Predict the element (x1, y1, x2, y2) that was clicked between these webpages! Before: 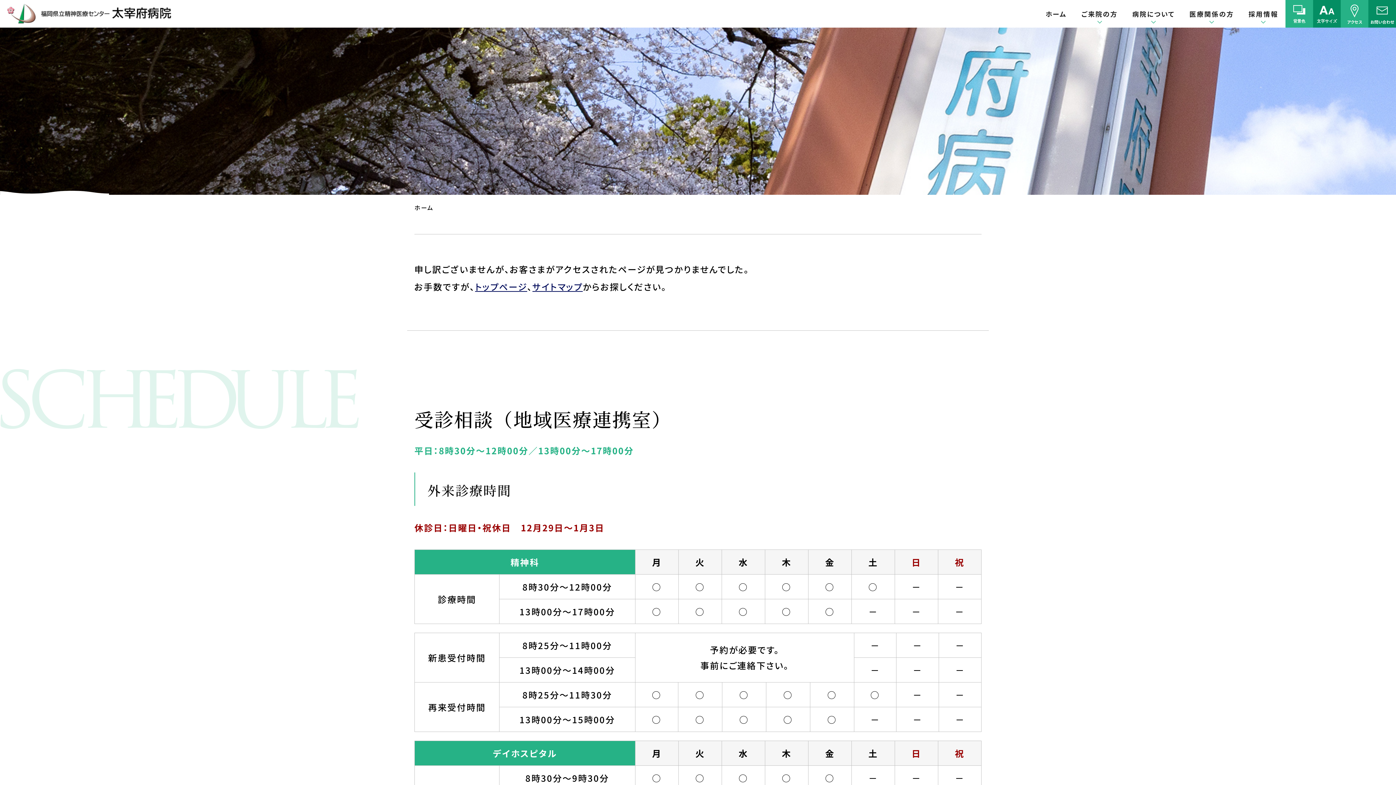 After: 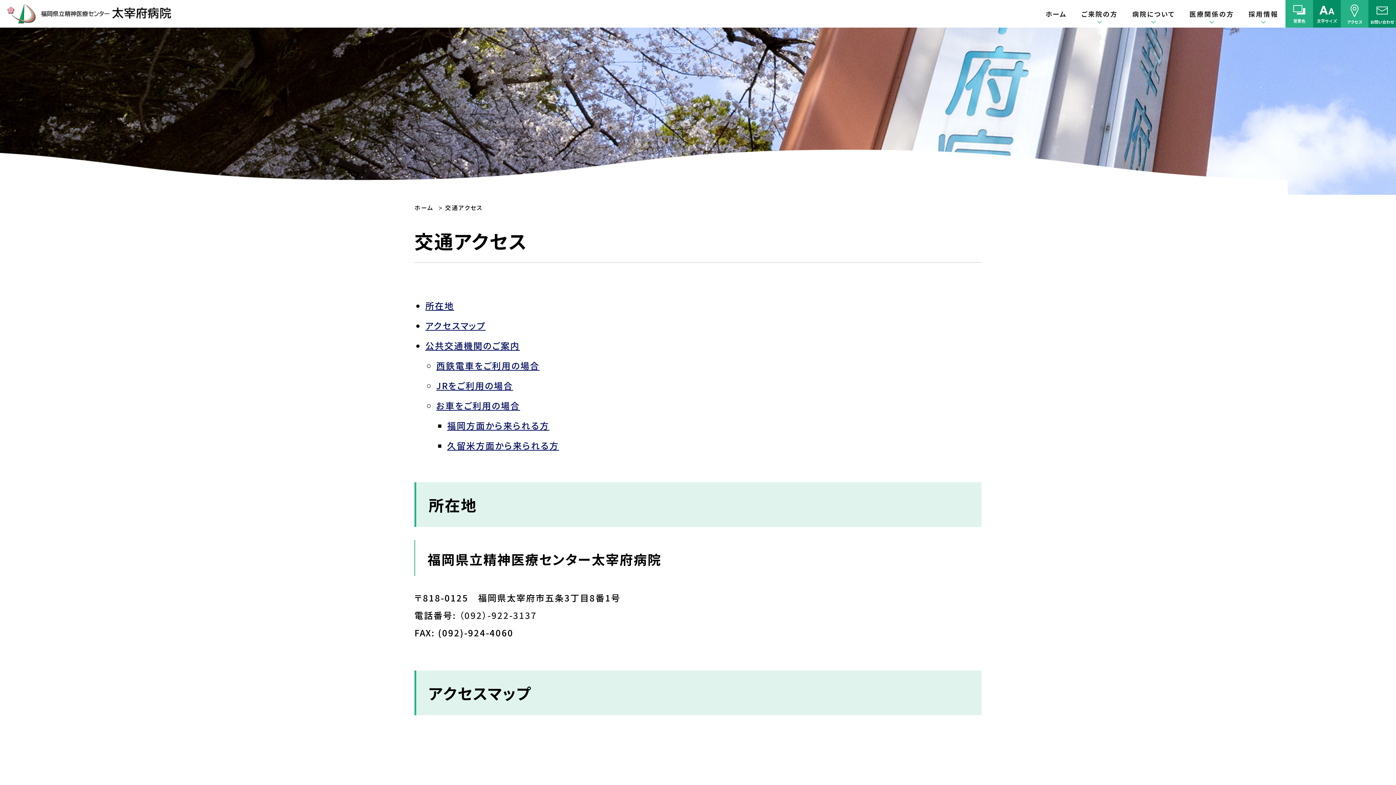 Action: label: アクセス bbox: (1341, 0, 1368, 24)